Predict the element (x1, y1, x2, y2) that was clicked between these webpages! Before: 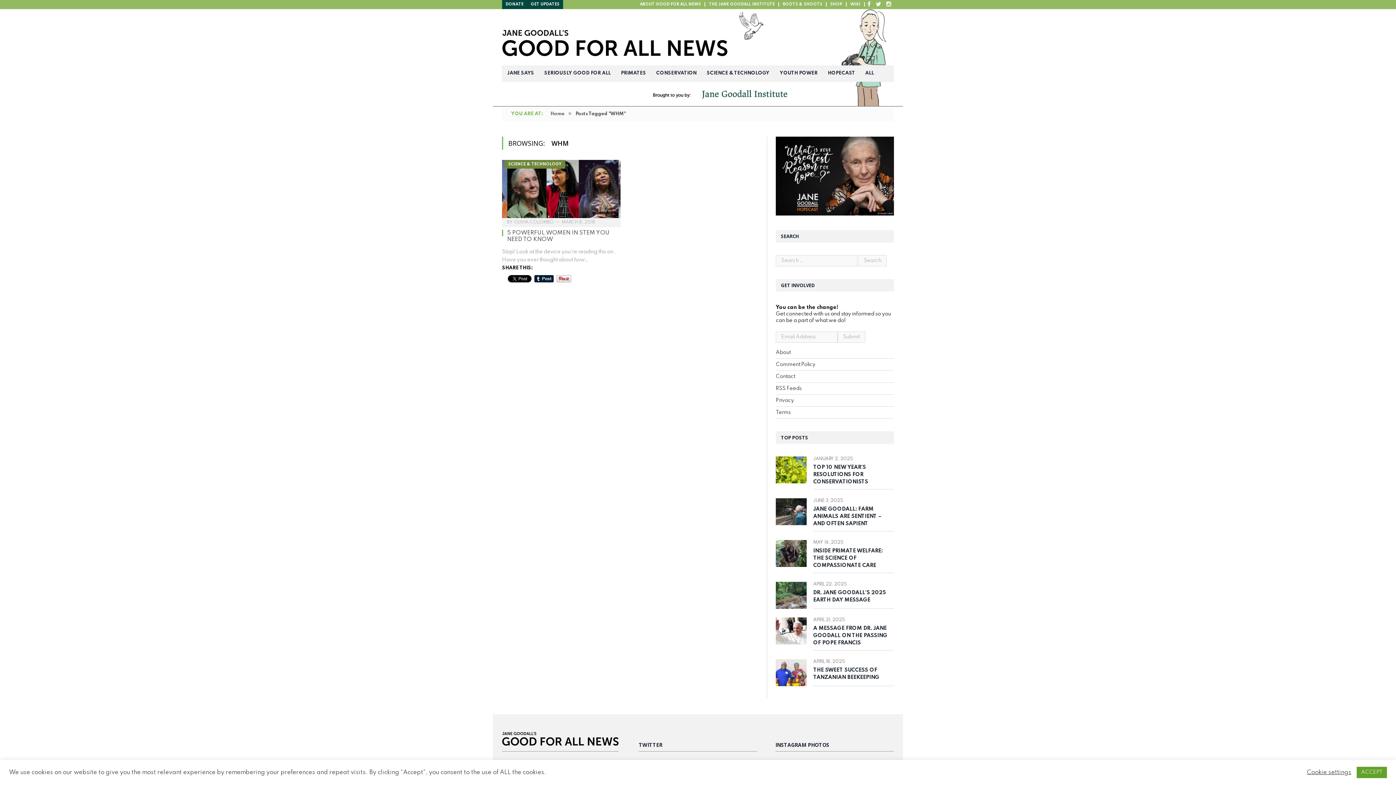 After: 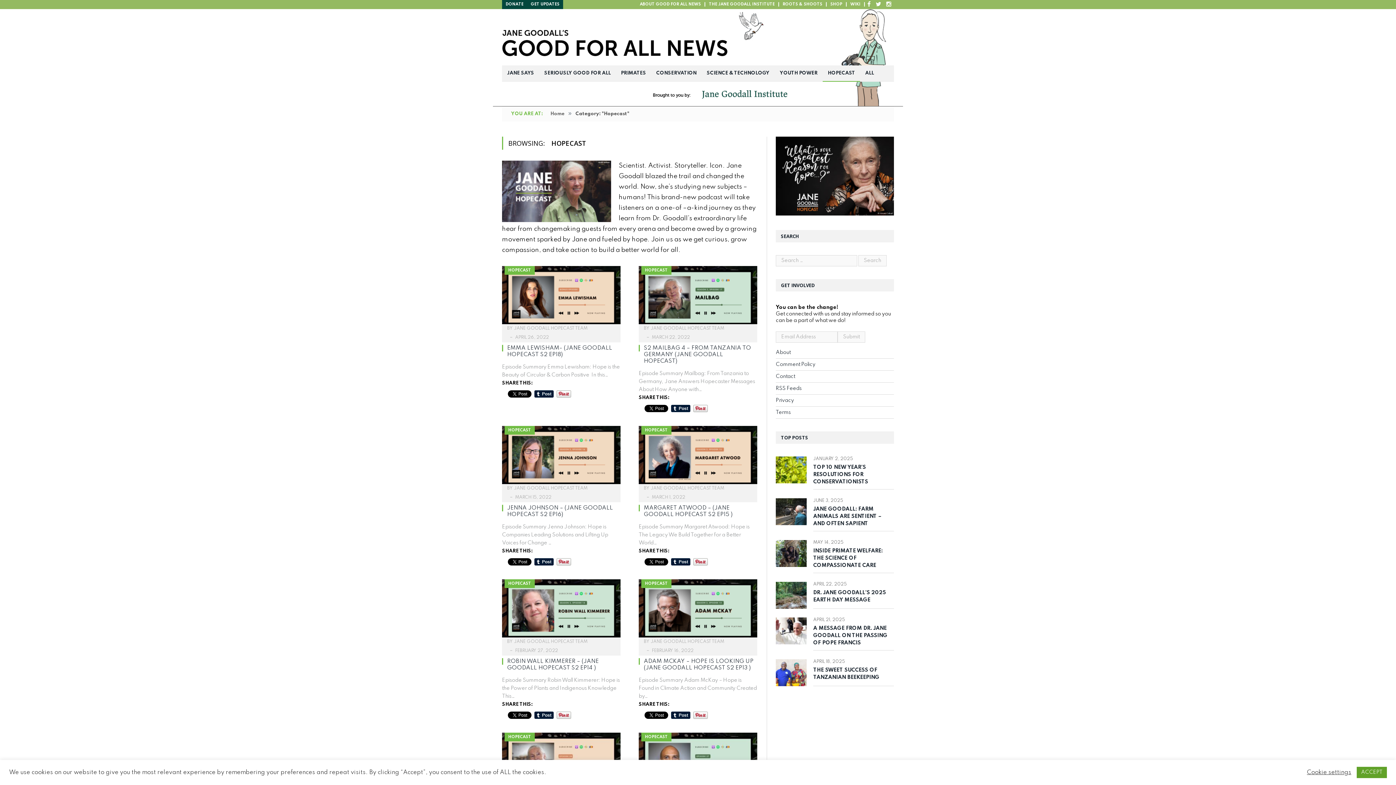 Action: label: HOPECAST bbox: (822, 65, 860, 81)